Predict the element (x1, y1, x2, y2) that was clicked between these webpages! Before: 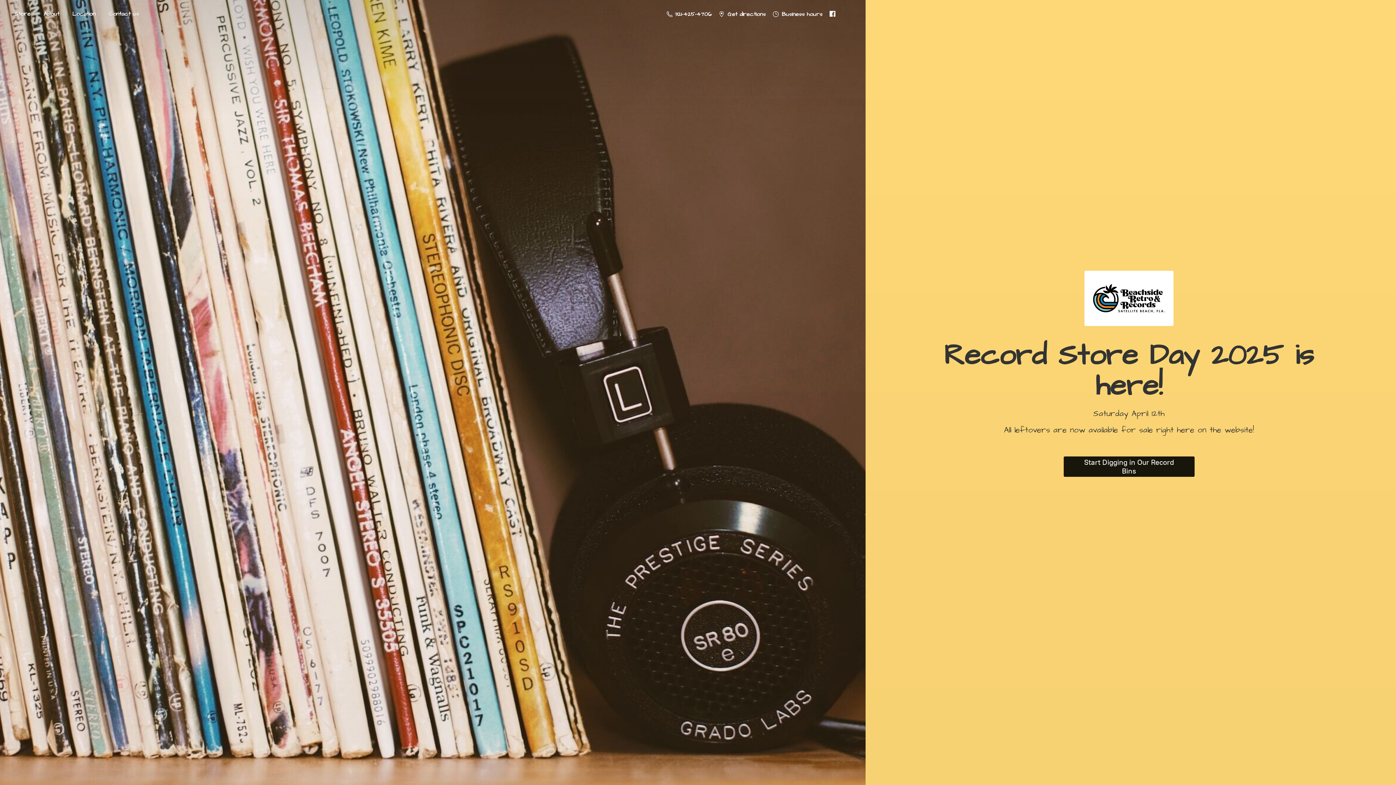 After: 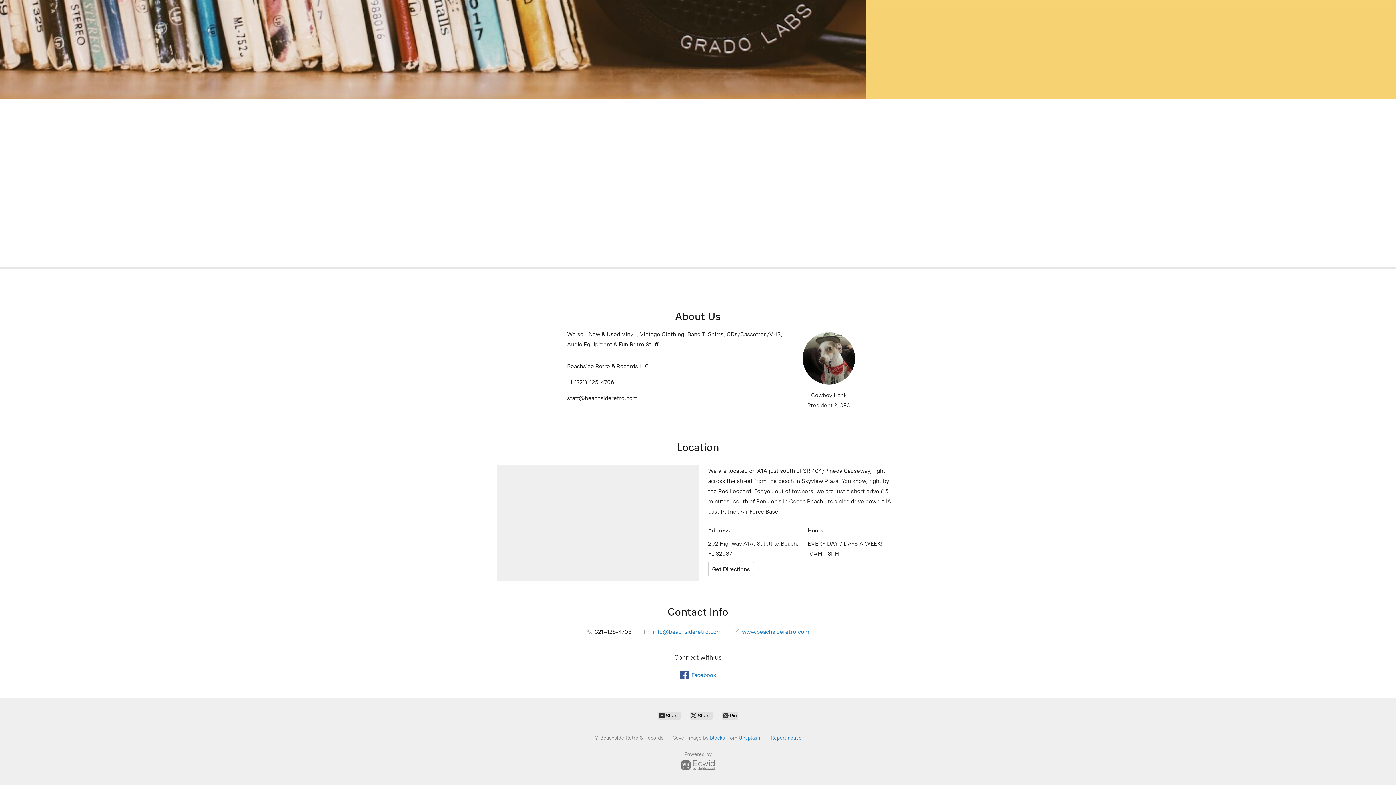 Action: bbox: (66, 8, 101, 18) label: Location